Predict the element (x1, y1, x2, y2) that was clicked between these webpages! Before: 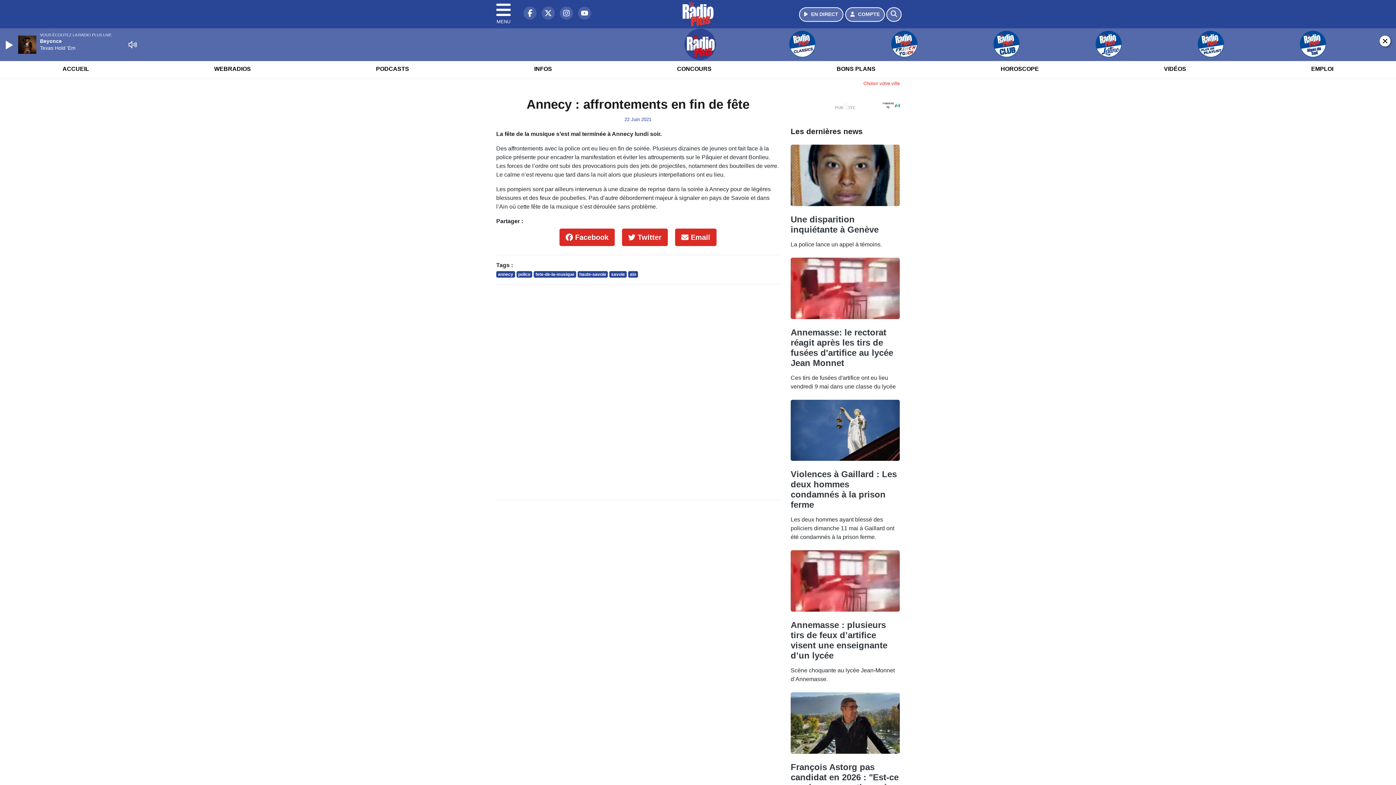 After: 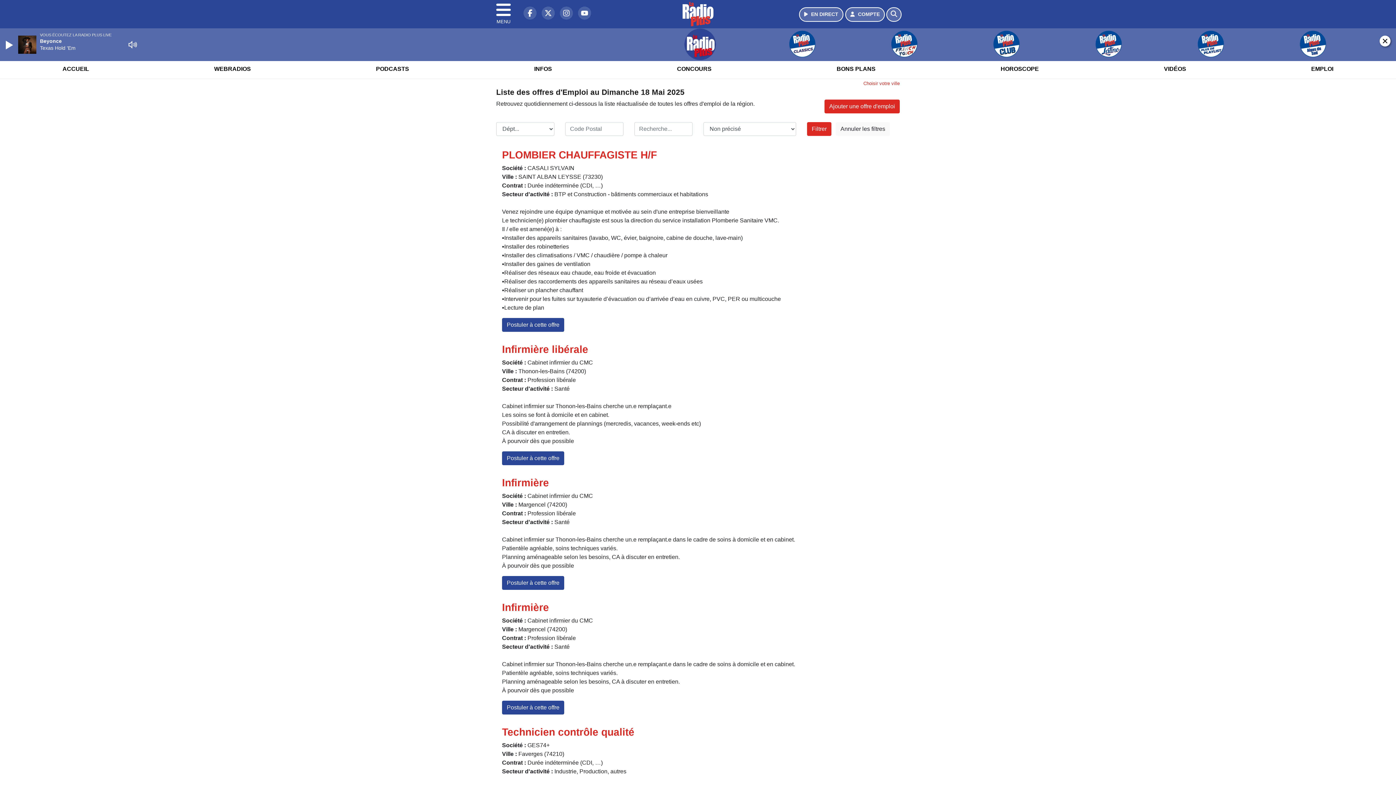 Action: label: EMPLOI bbox: (1307, 59, 1338, 78)